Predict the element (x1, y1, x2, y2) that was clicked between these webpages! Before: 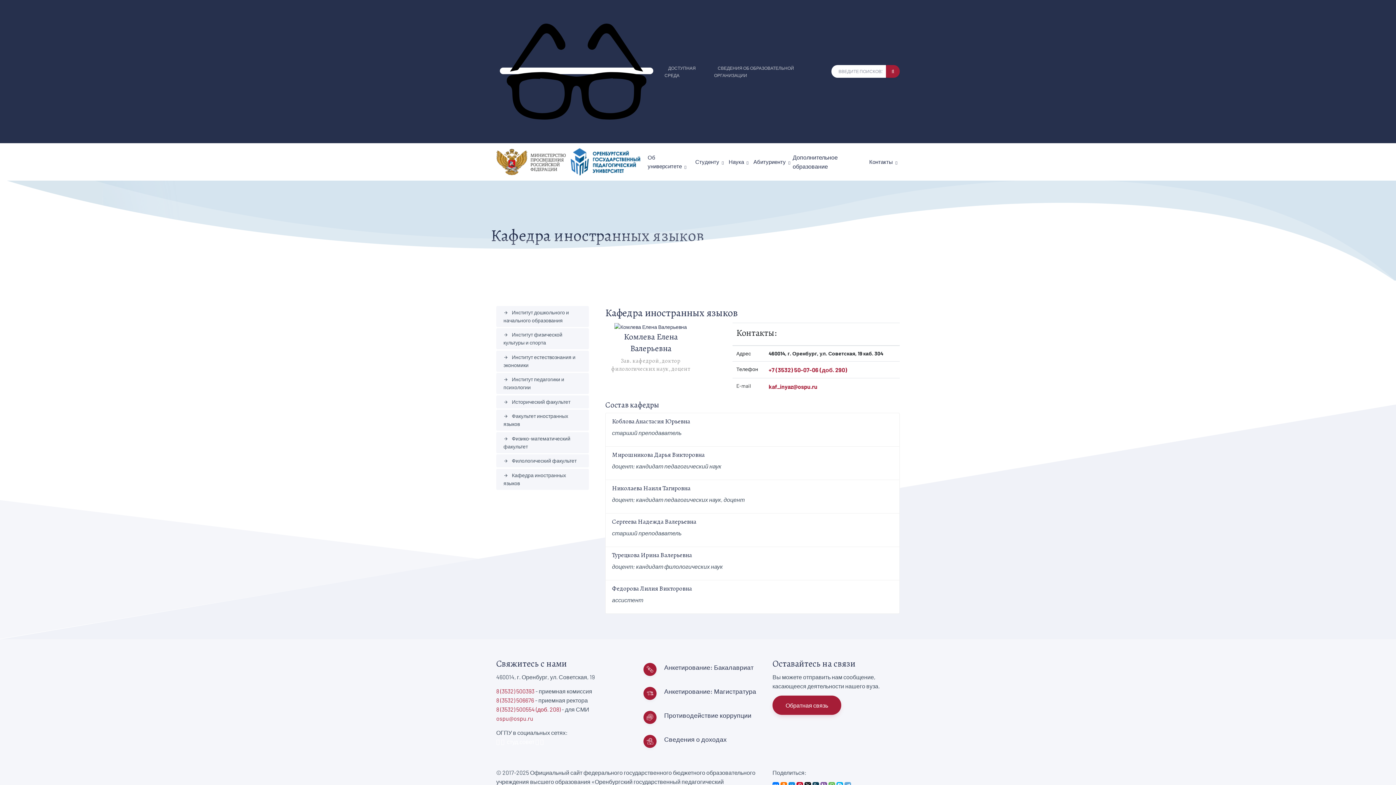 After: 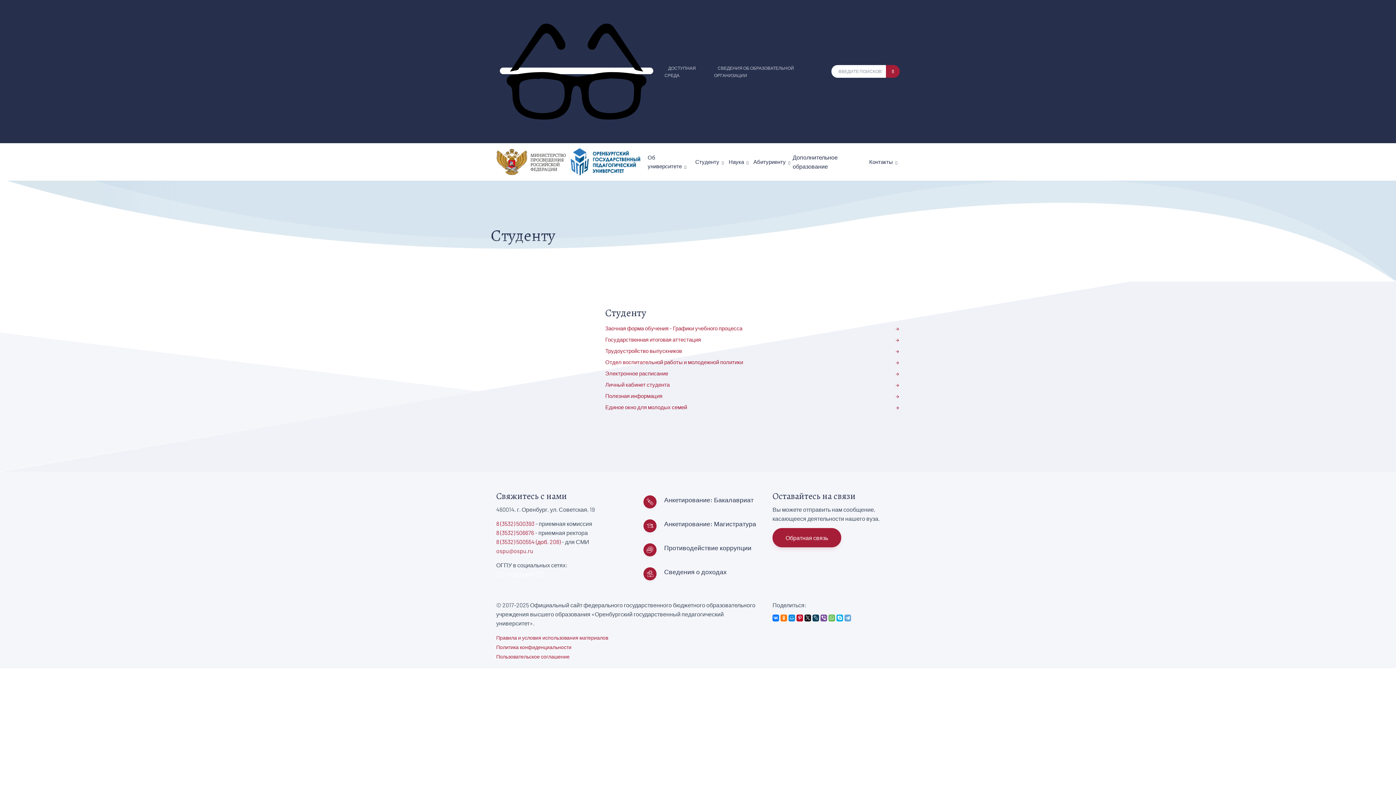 Action: bbox: (692, 155, 726, 168) label: Студенту